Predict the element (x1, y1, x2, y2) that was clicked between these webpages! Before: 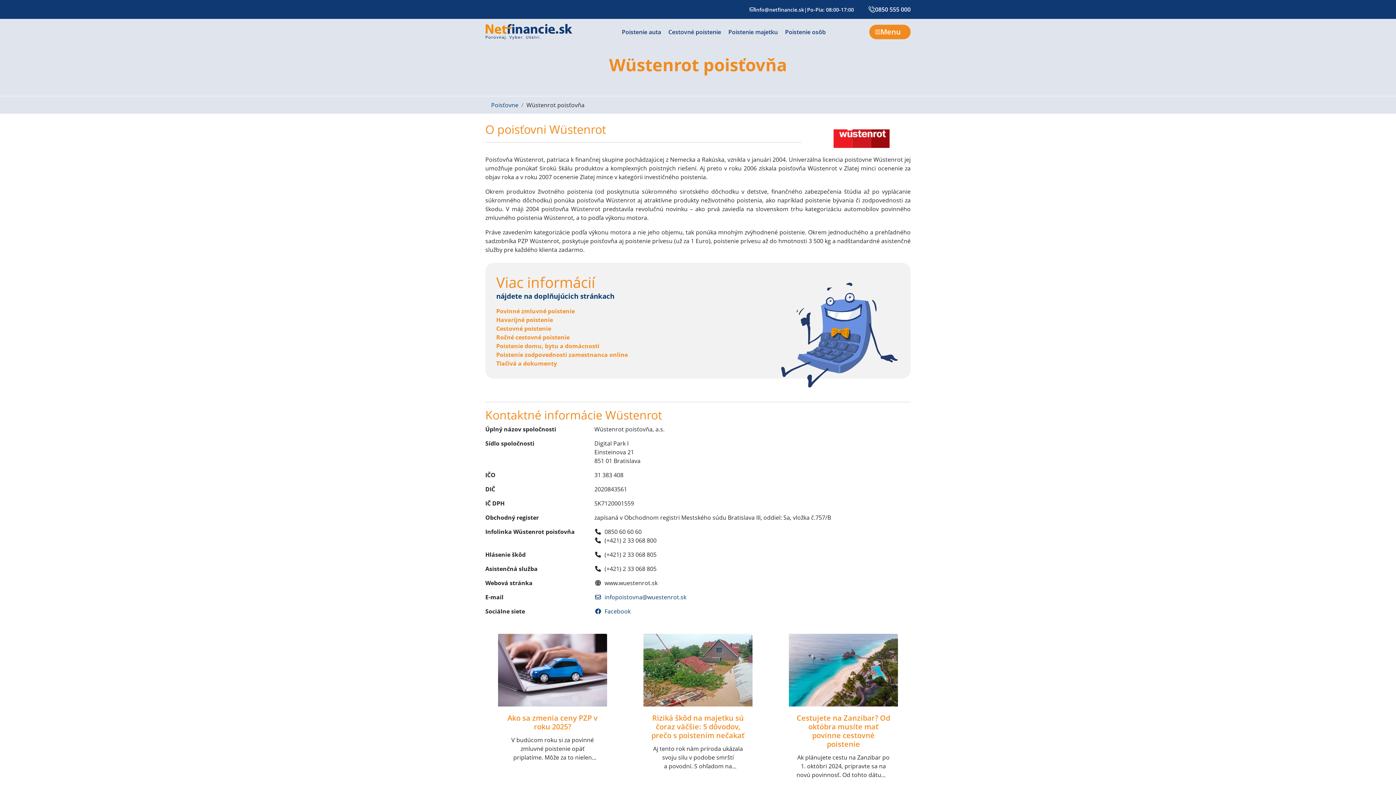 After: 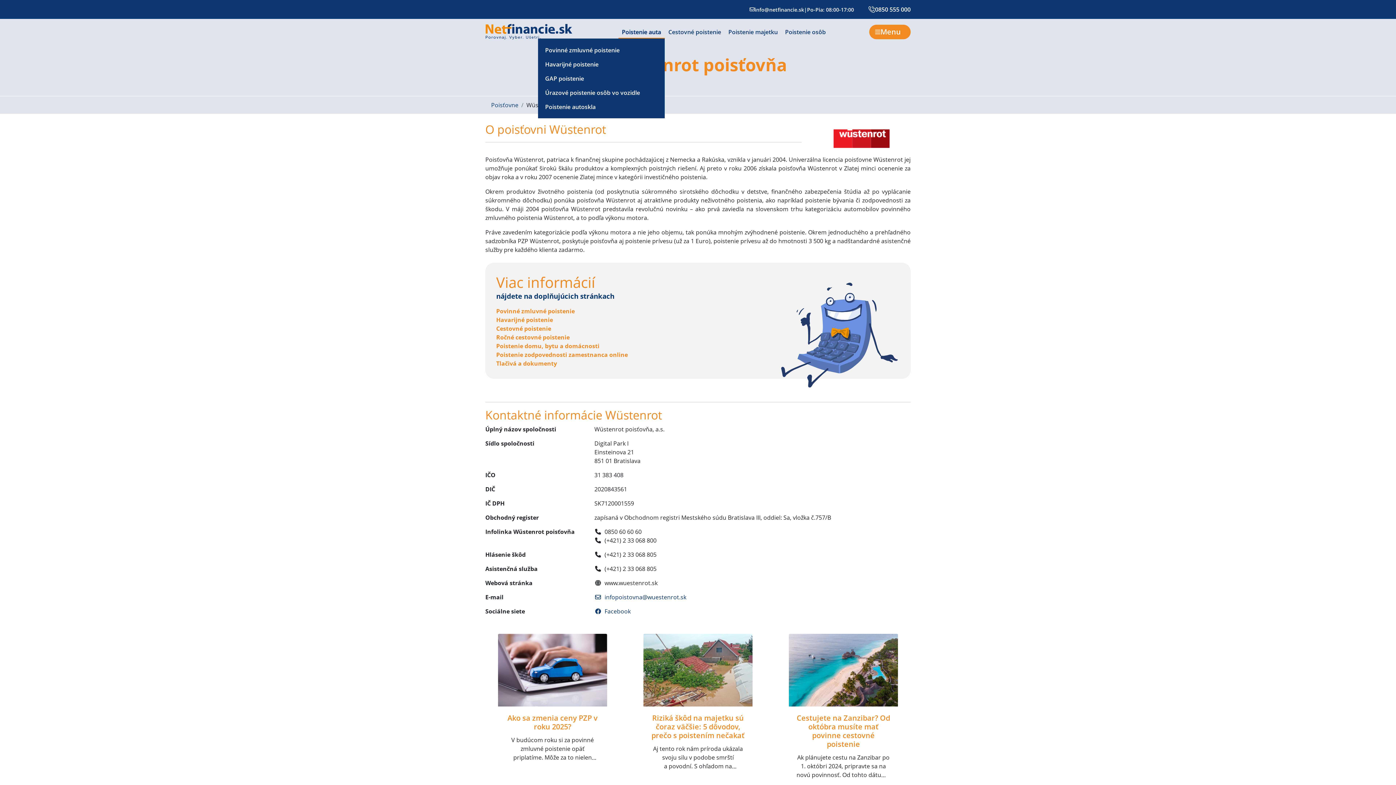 Action: label: Poistenie auta bbox: (618, 26, 664, 37)